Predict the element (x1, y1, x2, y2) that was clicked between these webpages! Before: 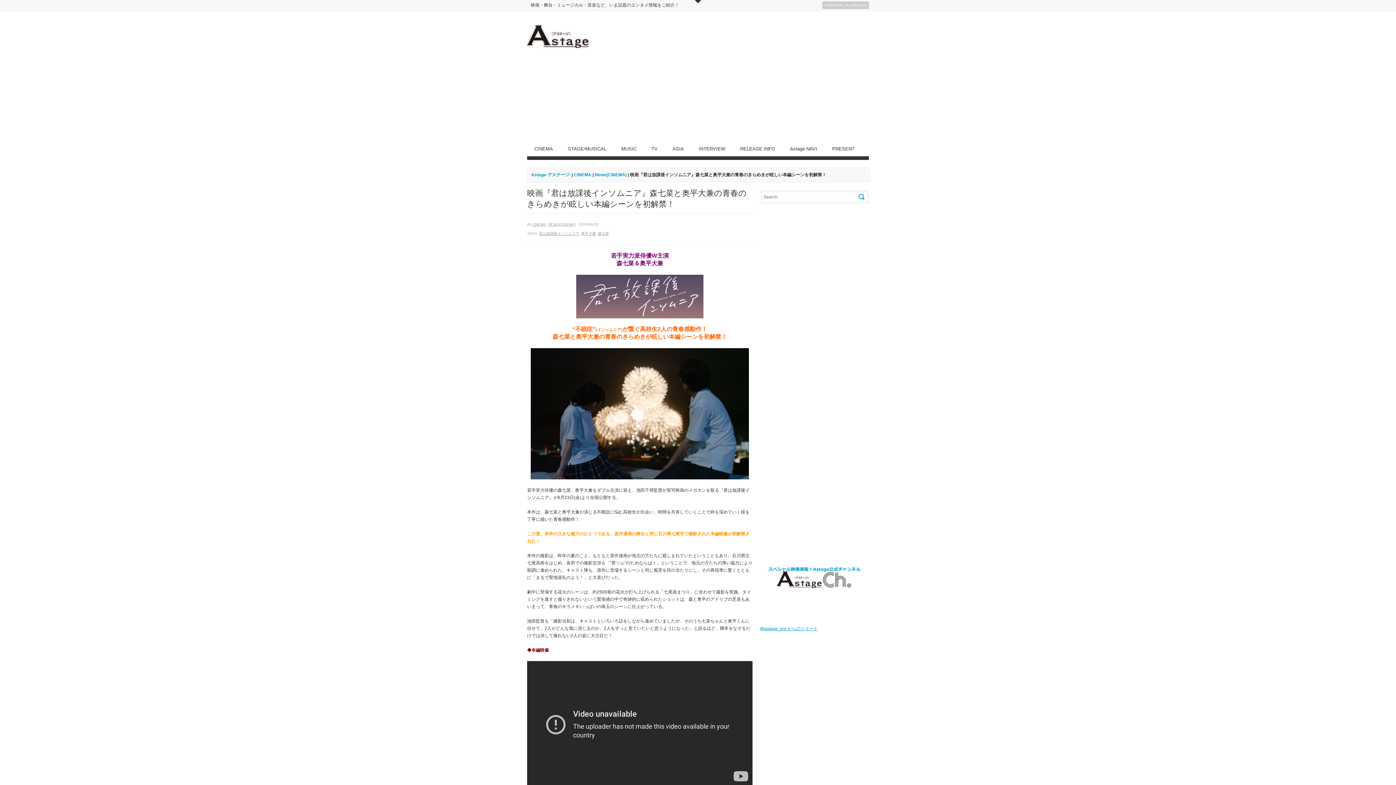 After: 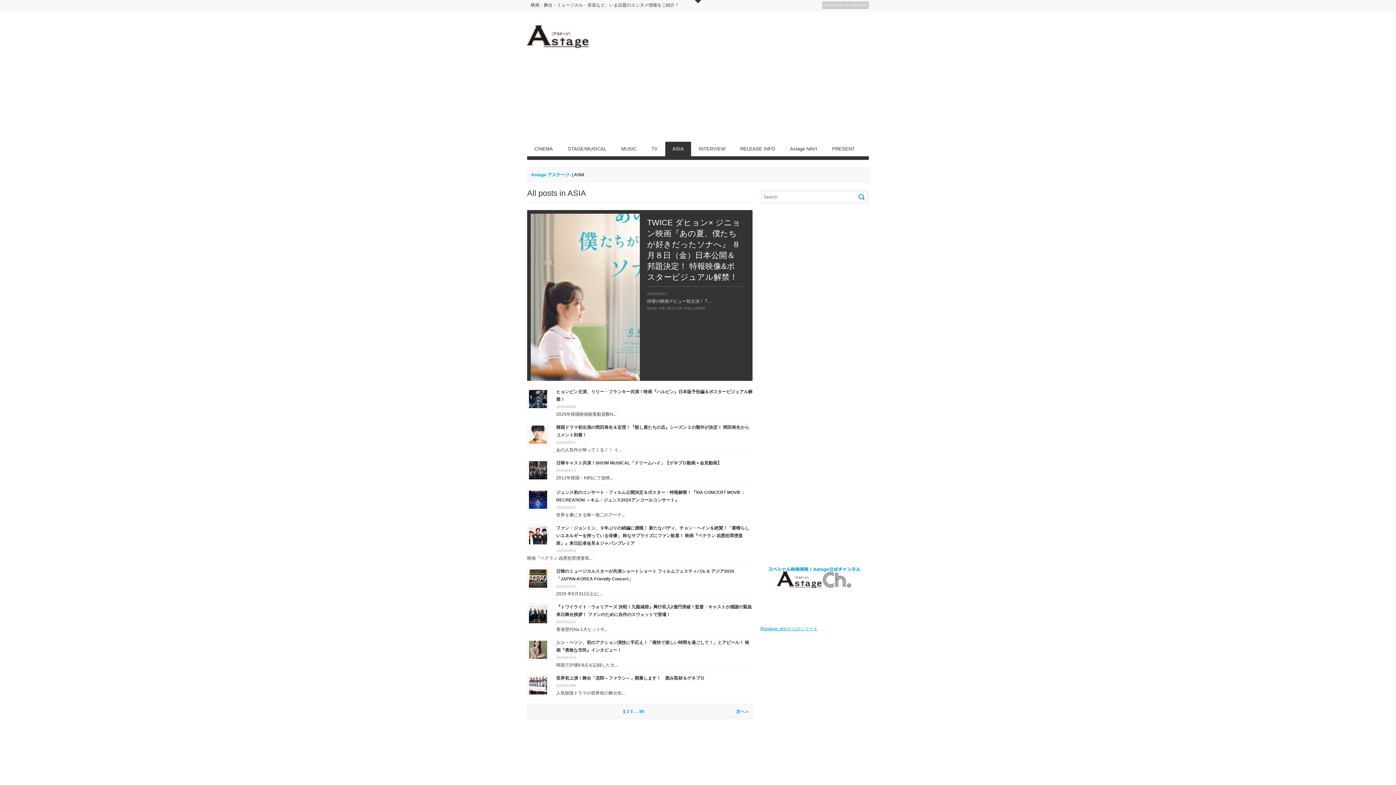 Action: bbox: (665, 141, 691, 156) label: ASIA